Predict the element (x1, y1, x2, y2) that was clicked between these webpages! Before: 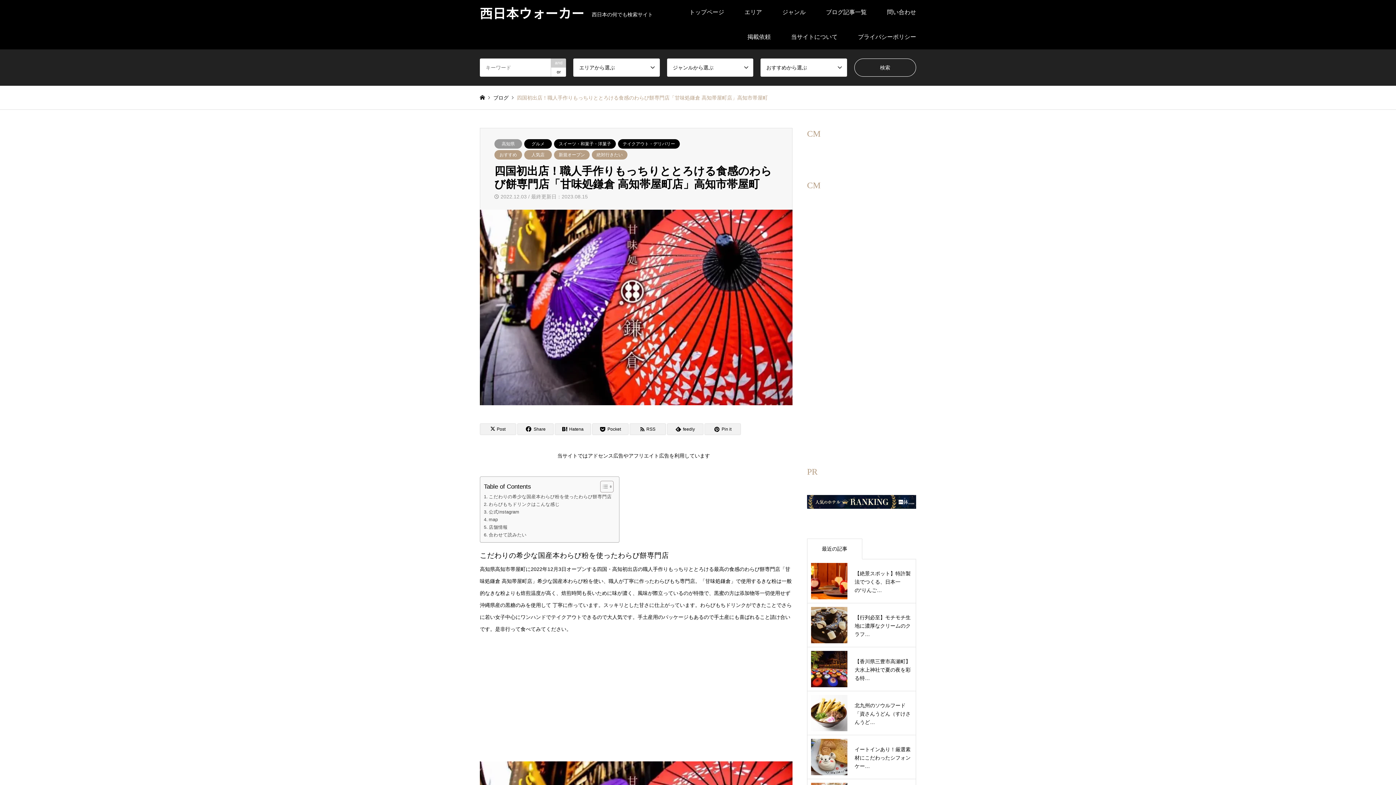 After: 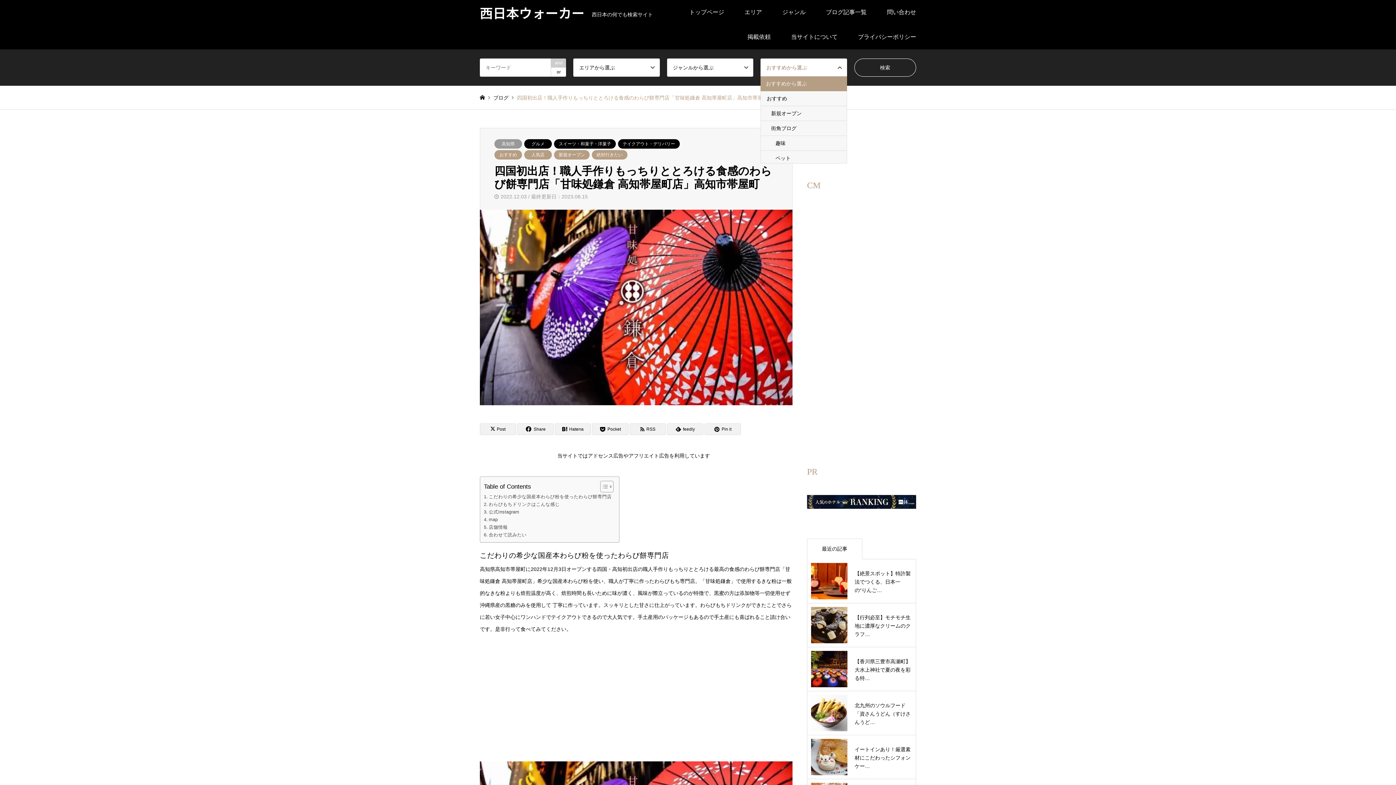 Action: label: おすすめから選ぶ bbox: (760, 58, 847, 76)